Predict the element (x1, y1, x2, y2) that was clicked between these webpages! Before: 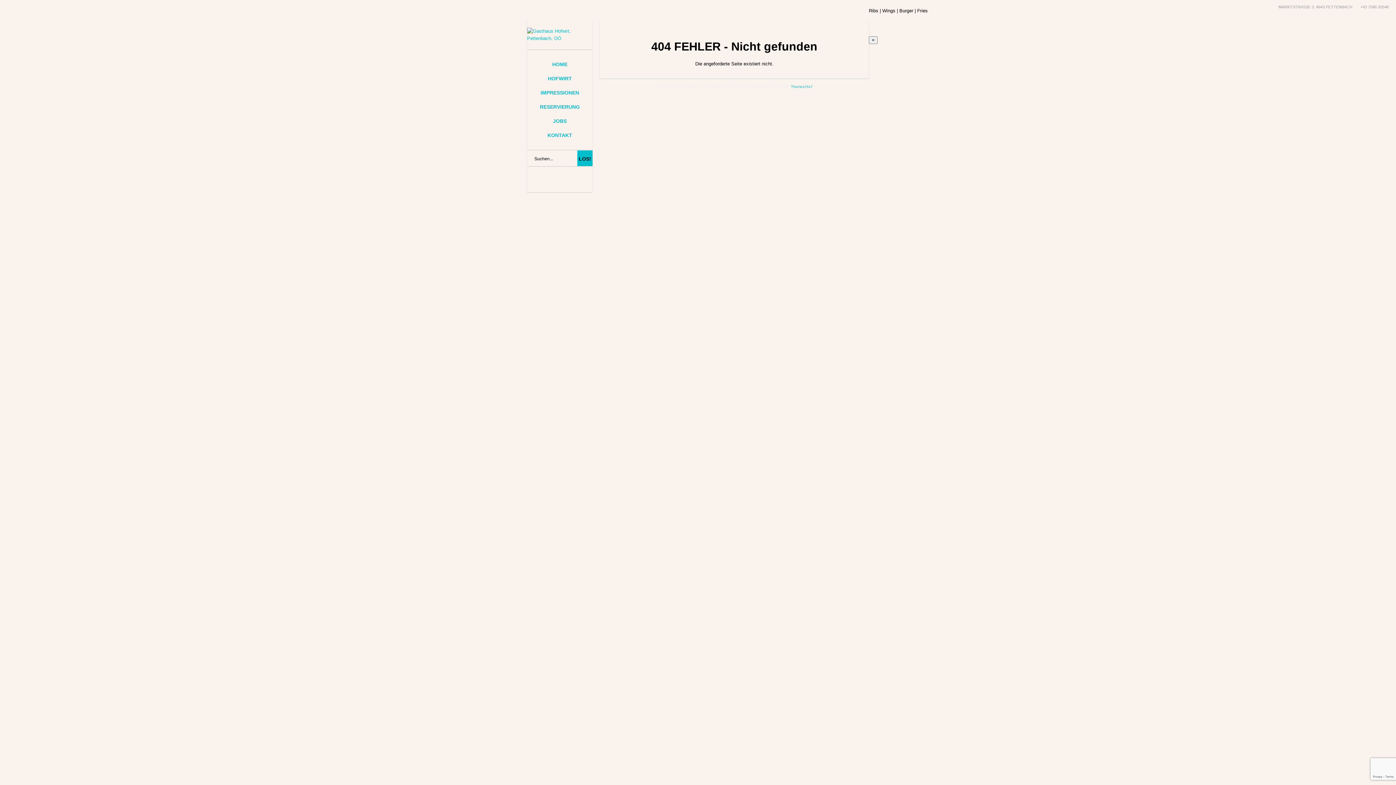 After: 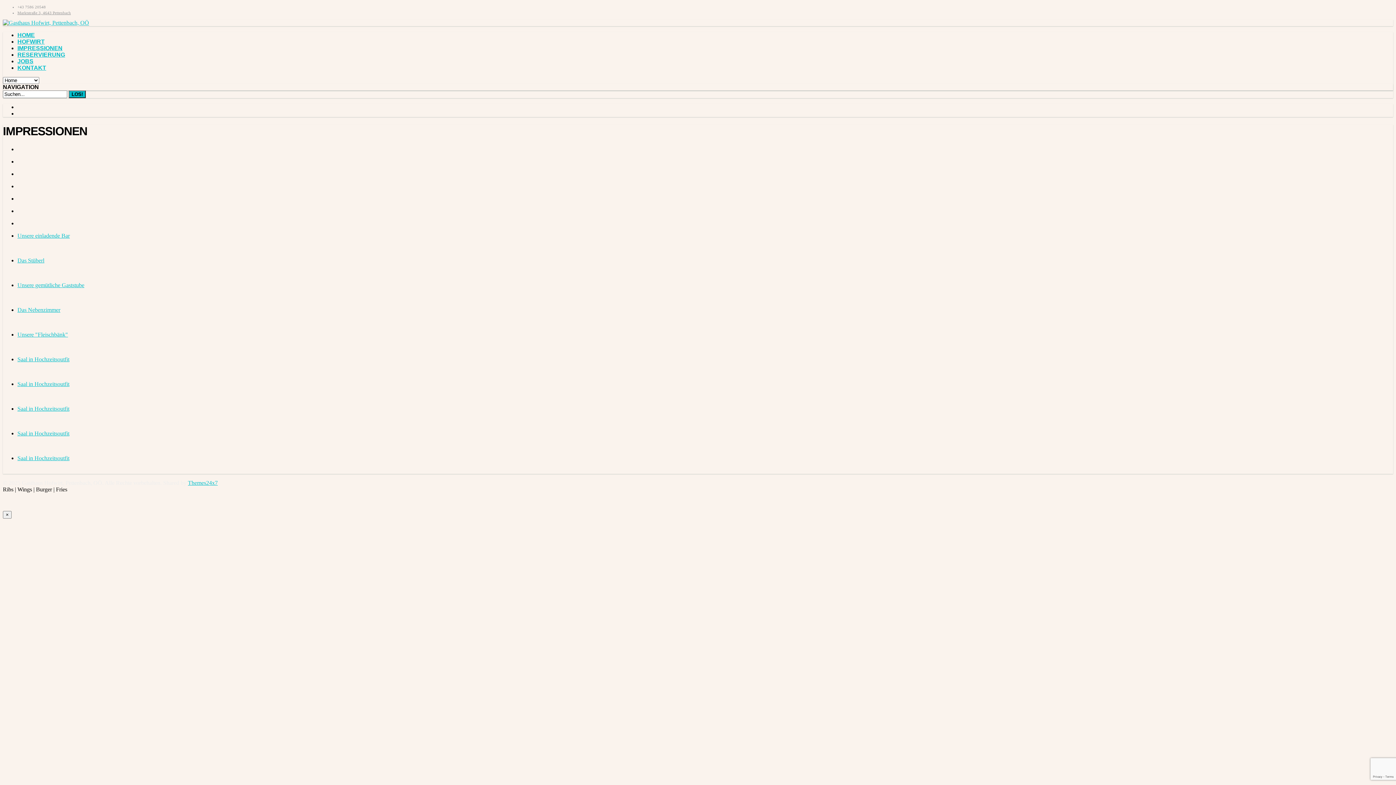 Action: bbox: (534, 85, 585, 100) label: IMPRESSIONEN